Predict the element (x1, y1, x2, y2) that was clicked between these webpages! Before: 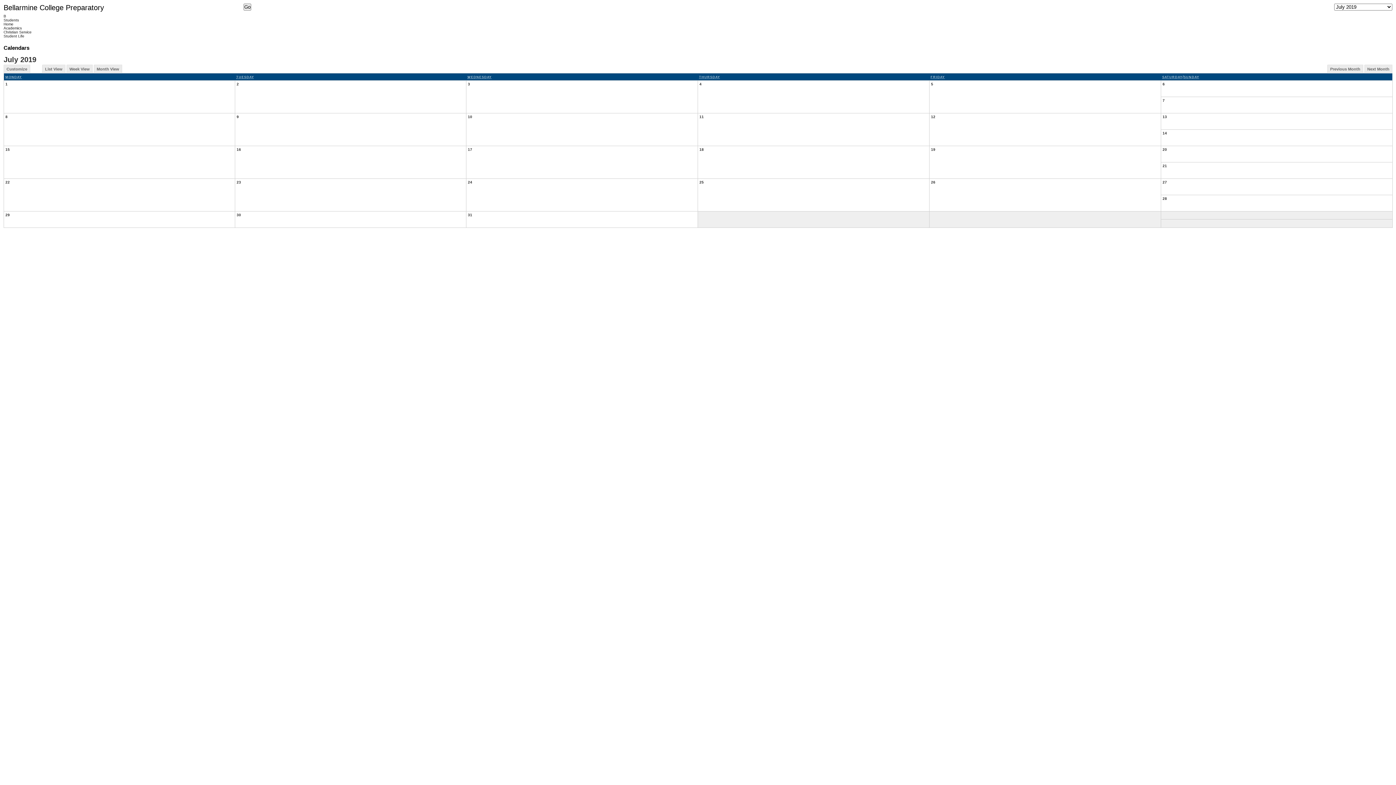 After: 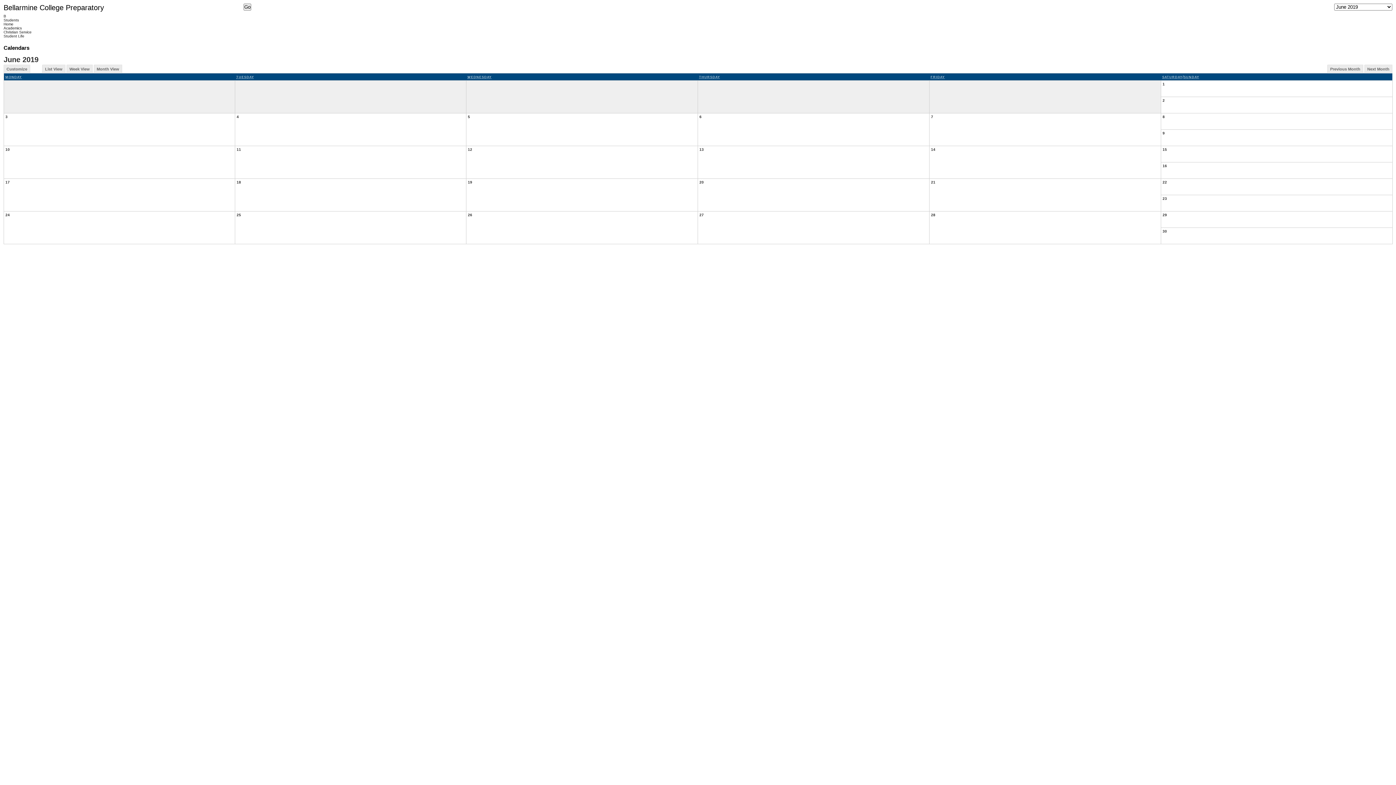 Action: label: Previous Month bbox: (1327, 64, 1363, 73)